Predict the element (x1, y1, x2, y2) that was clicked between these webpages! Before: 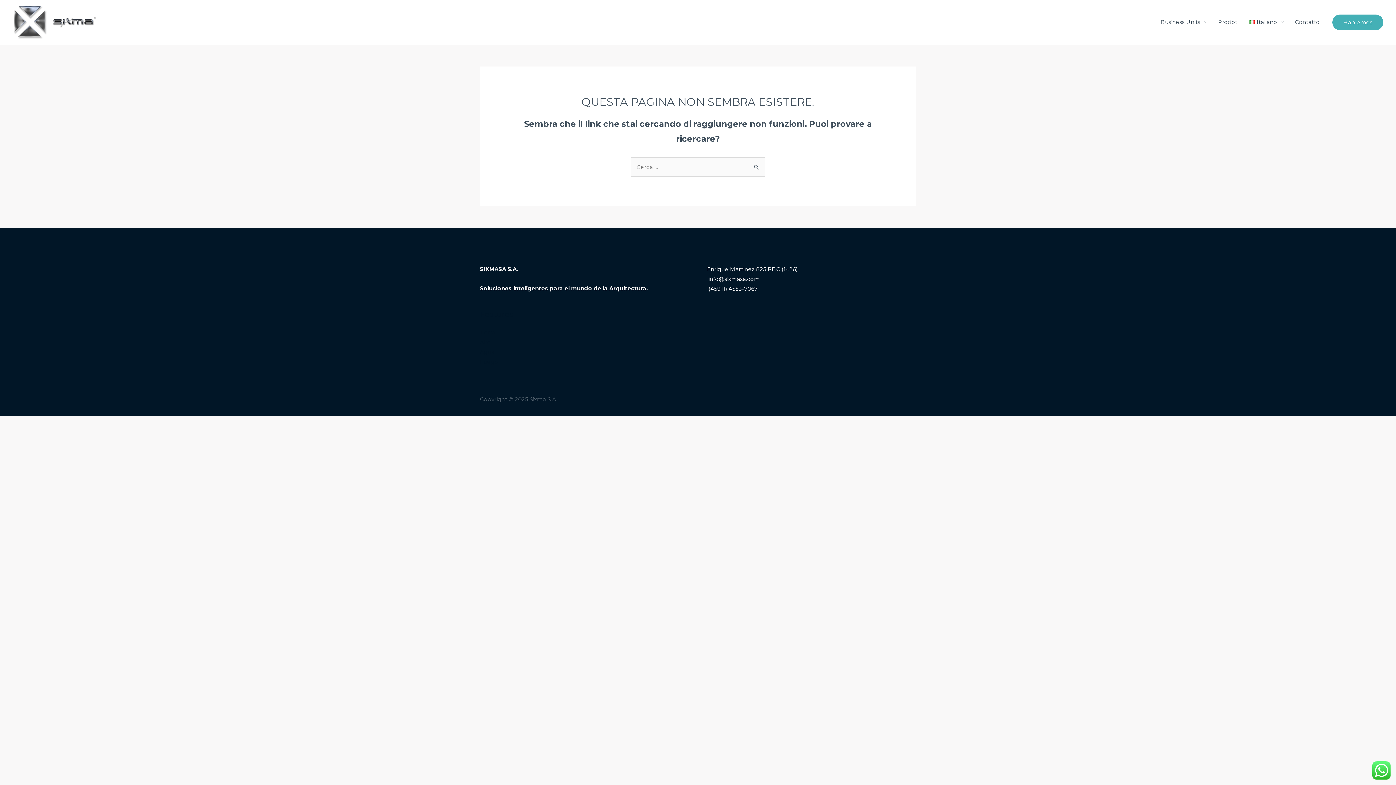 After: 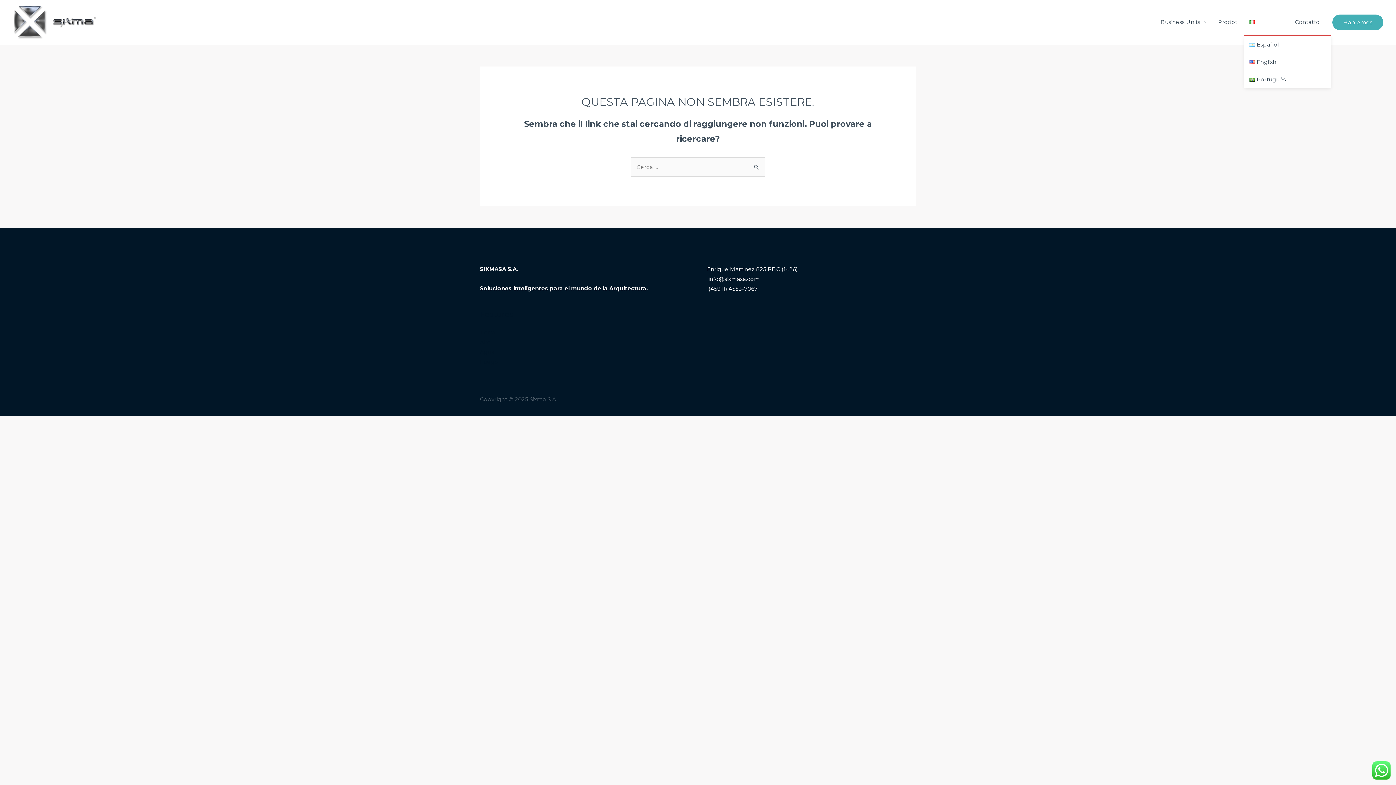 Action: label: Italiano bbox: (1244, 9, 1289, 35)